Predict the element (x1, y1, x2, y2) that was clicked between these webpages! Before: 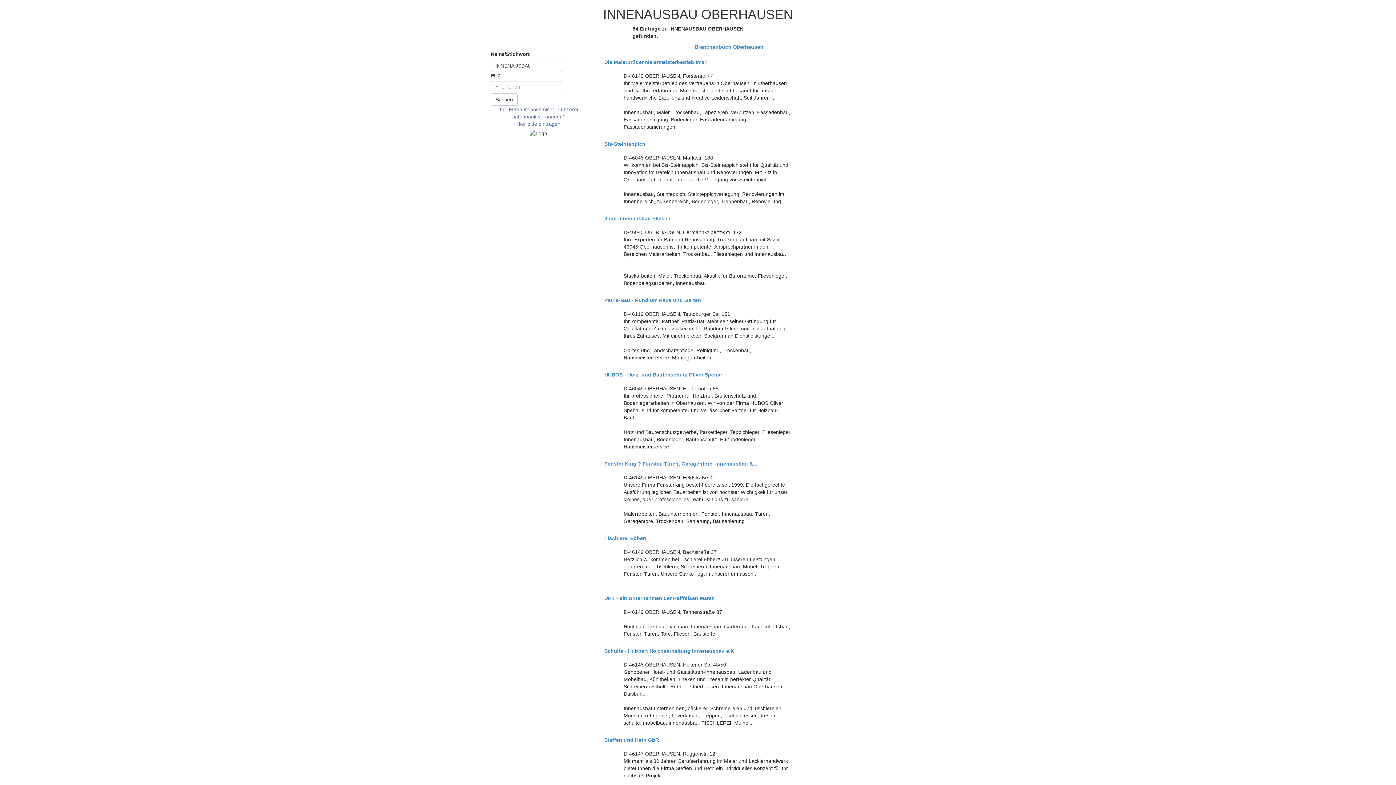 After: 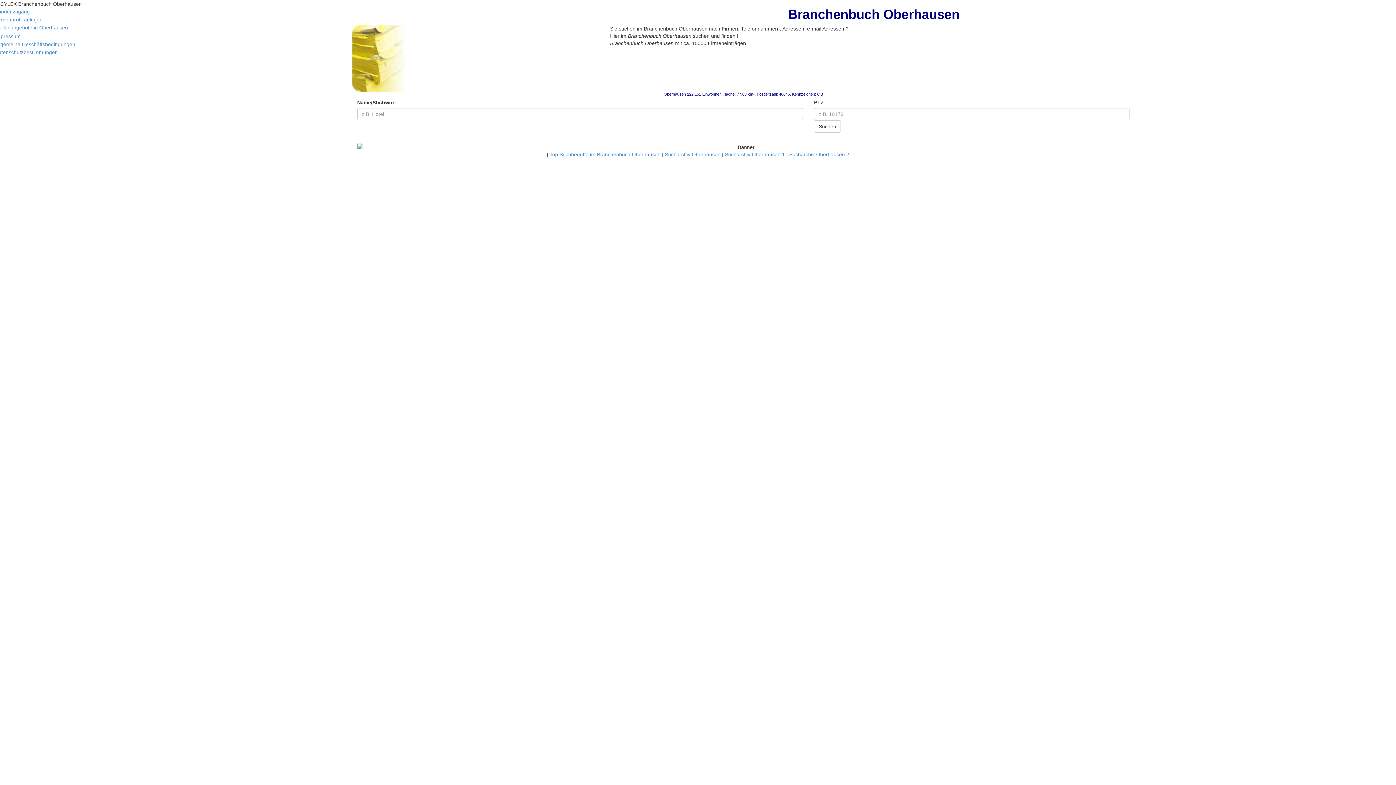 Action: bbox: (694, 44, 763, 49) label: Branchenbuch Oberhausen